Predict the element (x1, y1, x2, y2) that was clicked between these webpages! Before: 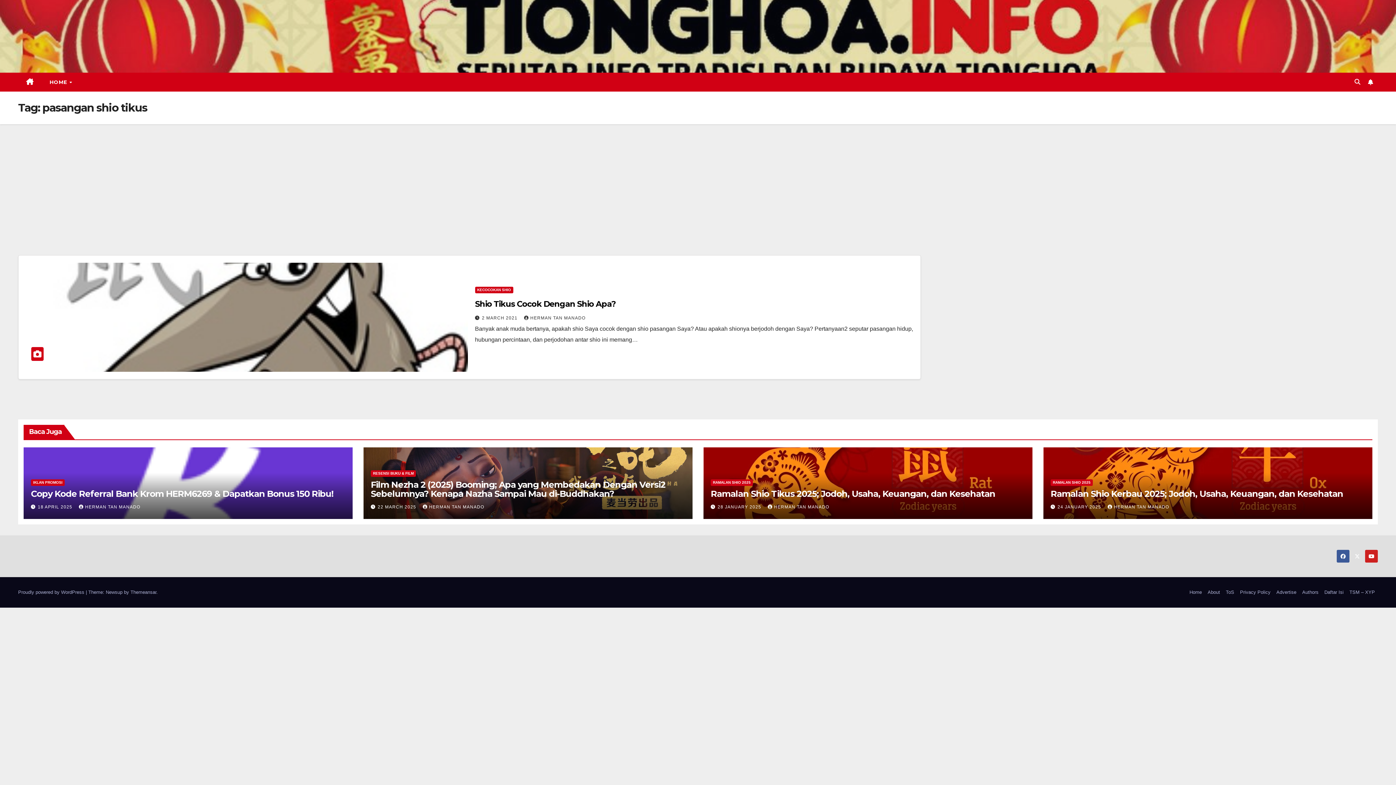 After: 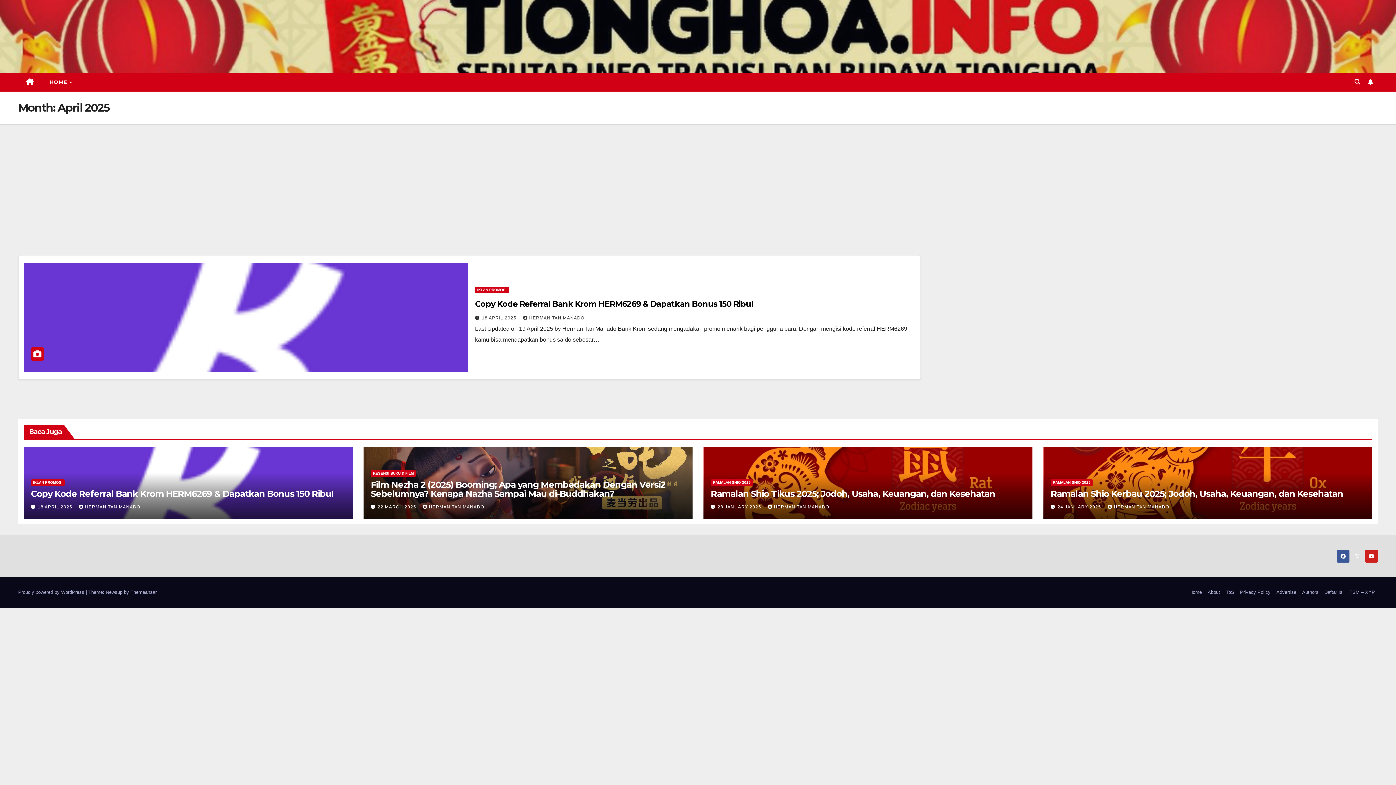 Action: label: 18 APRIL 2025  bbox: (37, 504, 73, 509)